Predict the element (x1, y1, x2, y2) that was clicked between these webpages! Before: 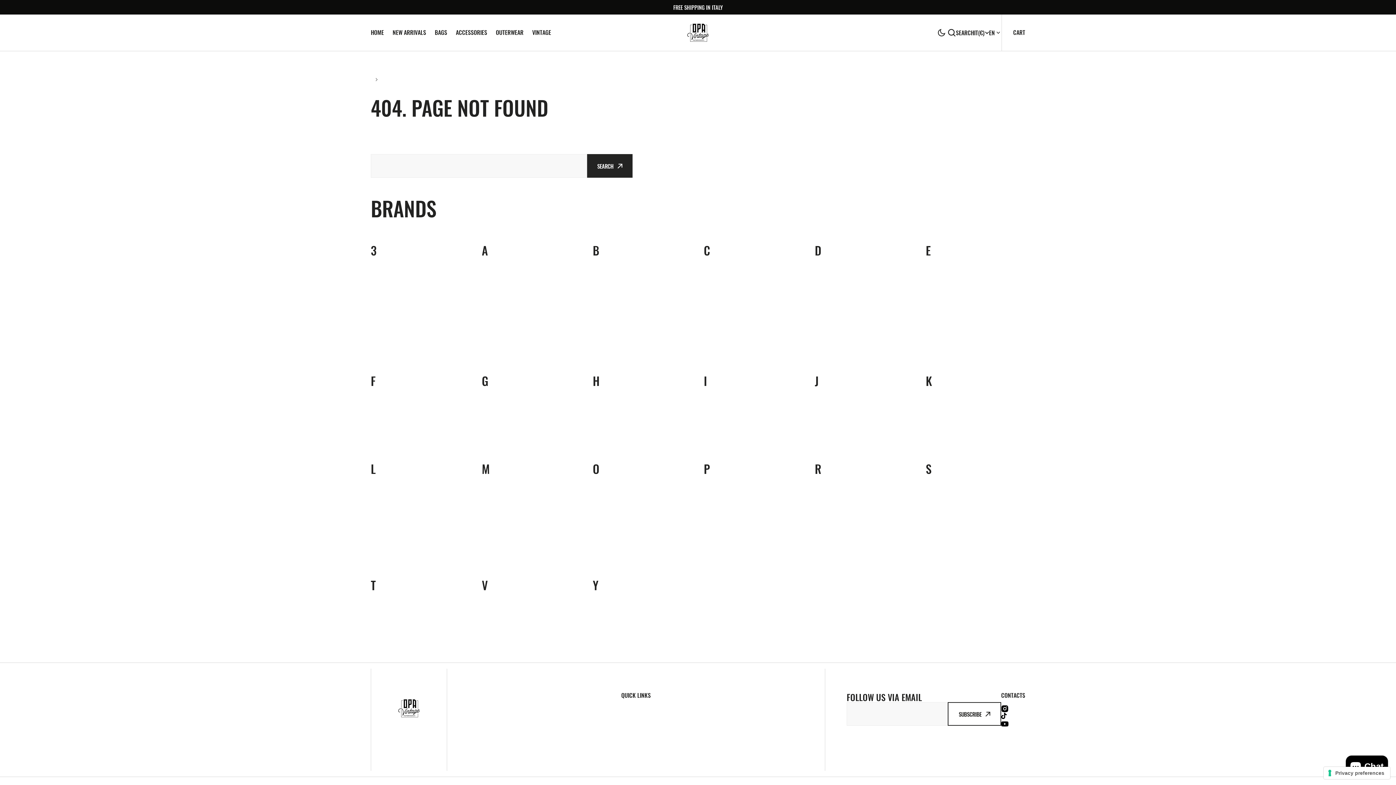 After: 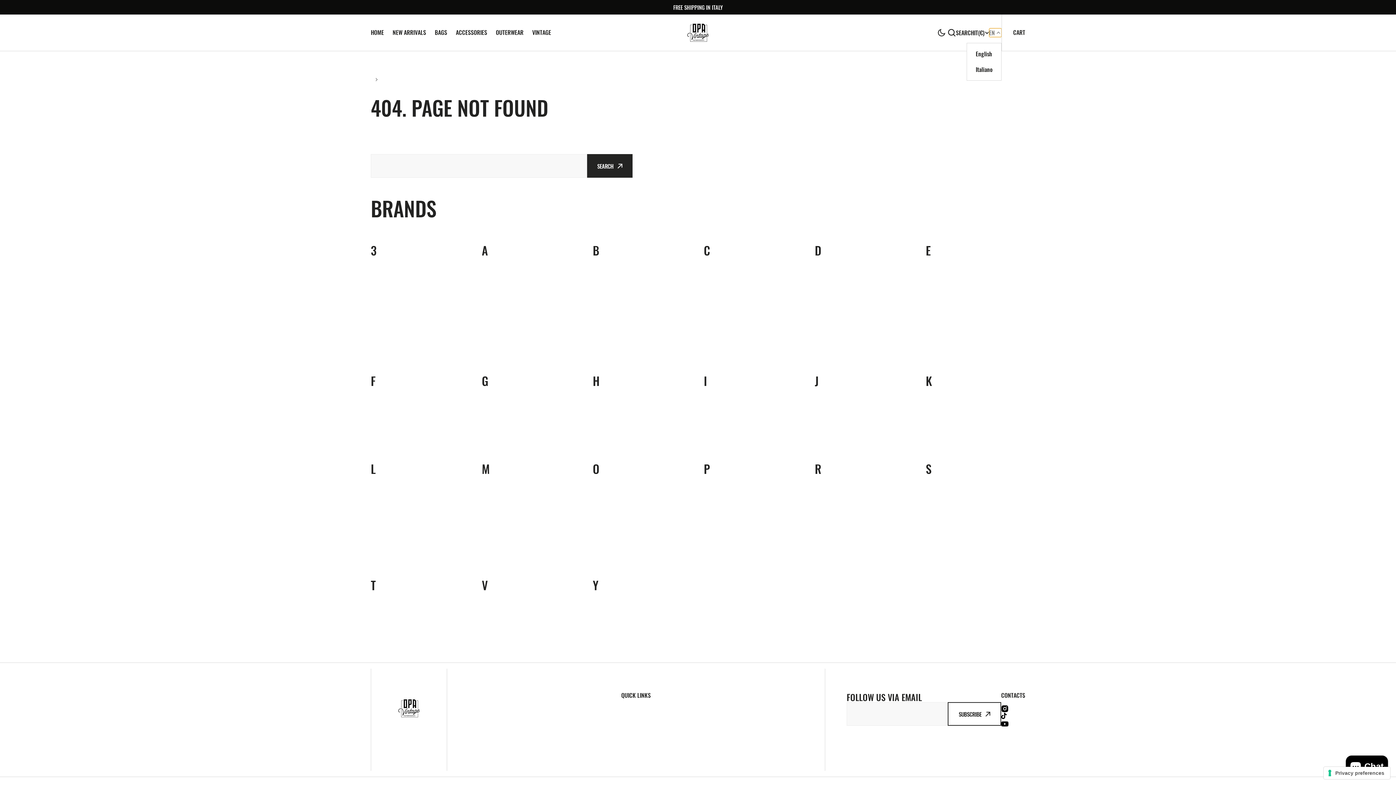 Action: bbox: (989, 28, 1001, 37) label: EN